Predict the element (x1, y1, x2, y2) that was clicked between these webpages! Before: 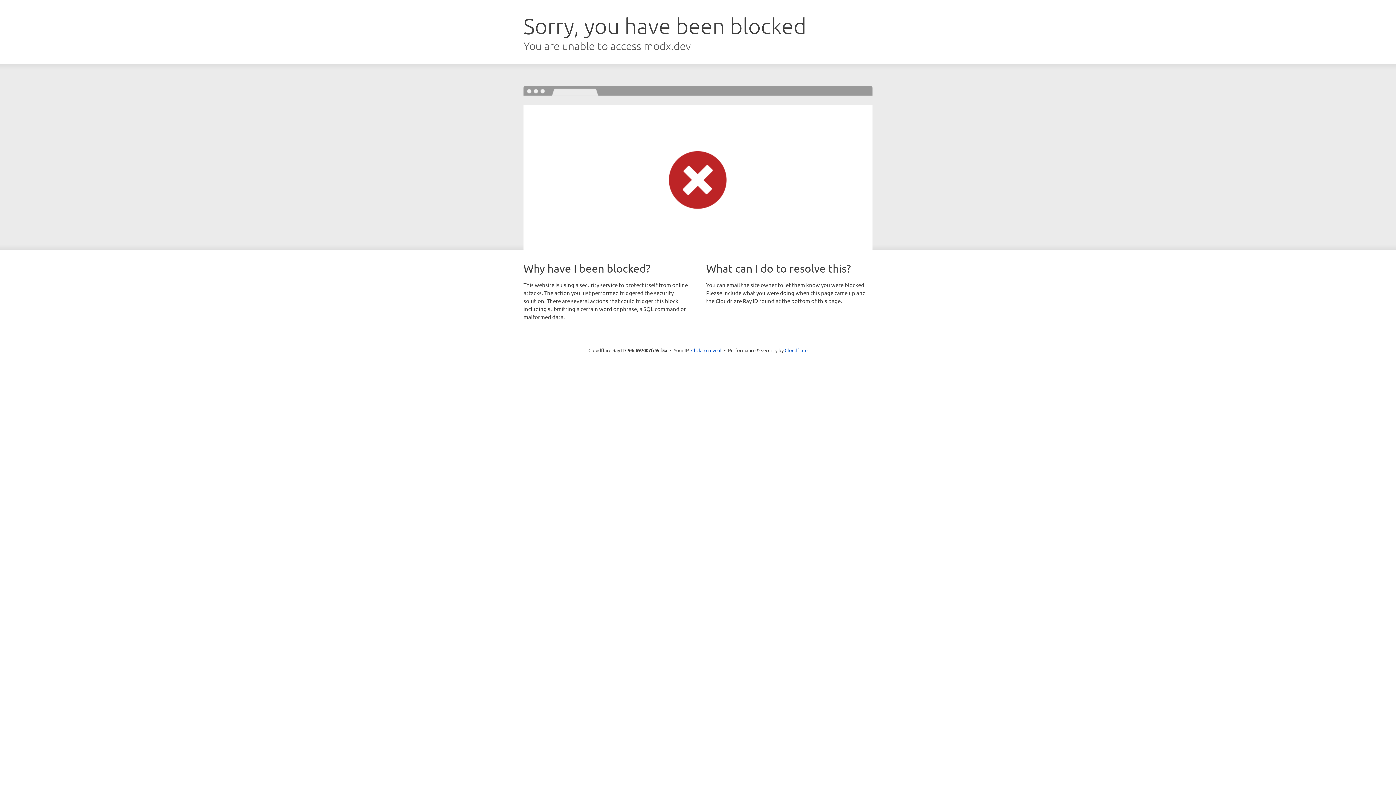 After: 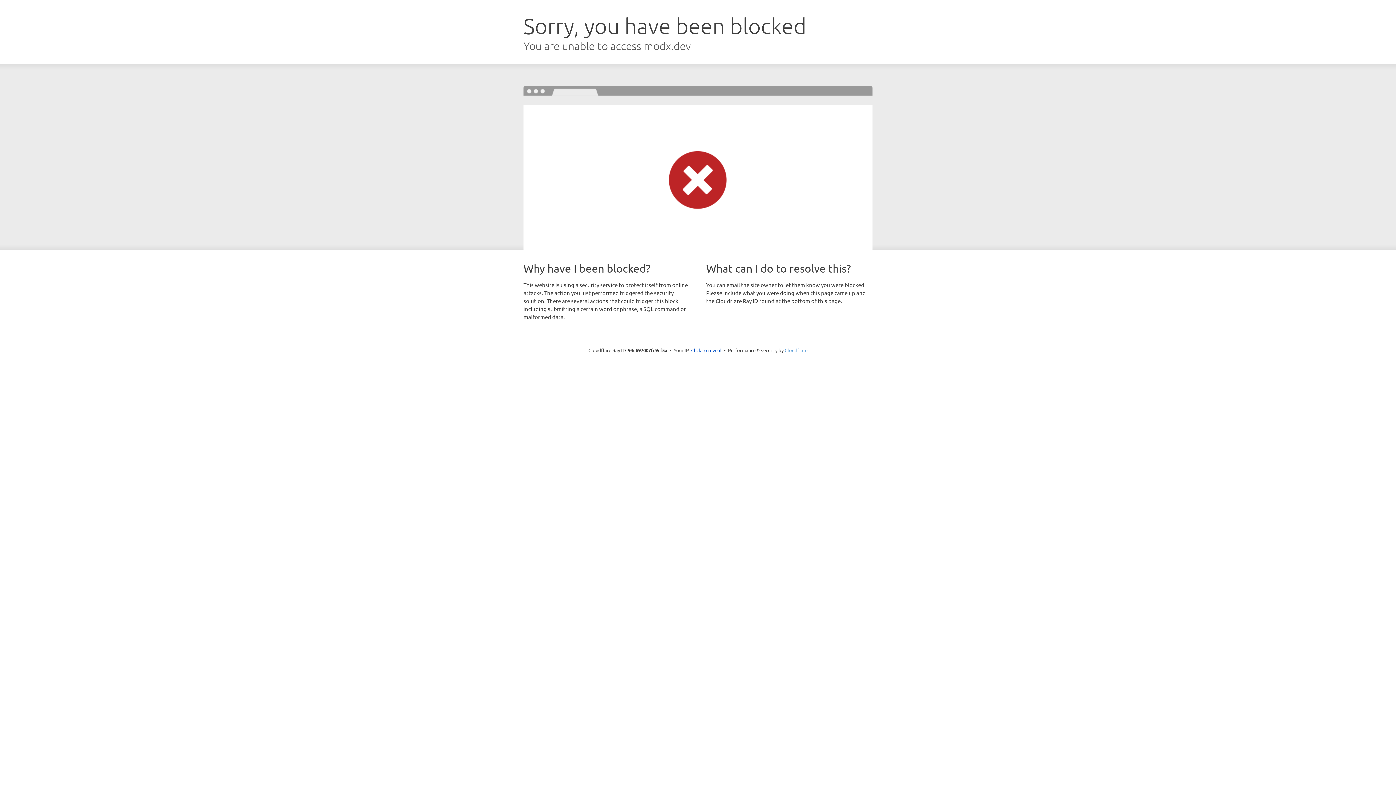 Action: bbox: (784, 347, 807, 353) label: Cloudflare